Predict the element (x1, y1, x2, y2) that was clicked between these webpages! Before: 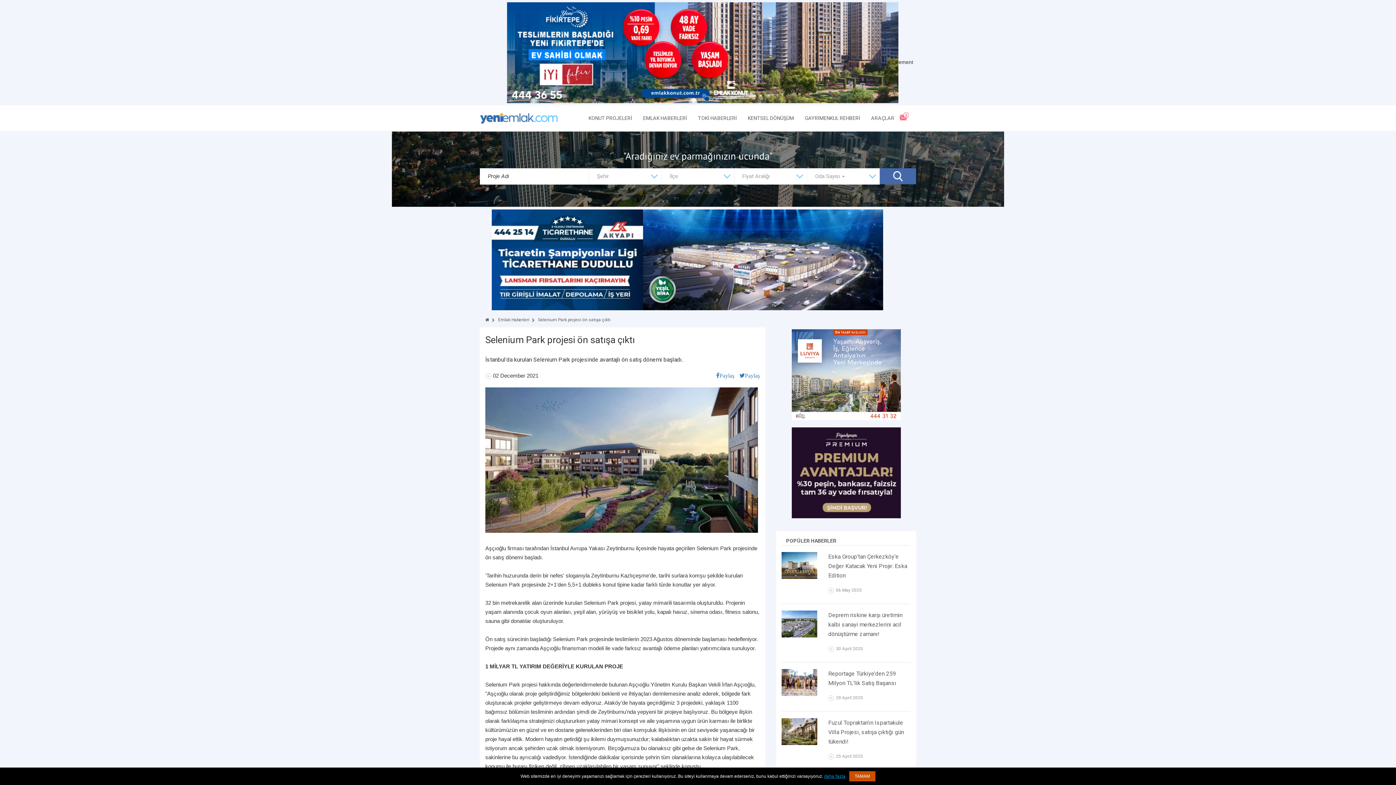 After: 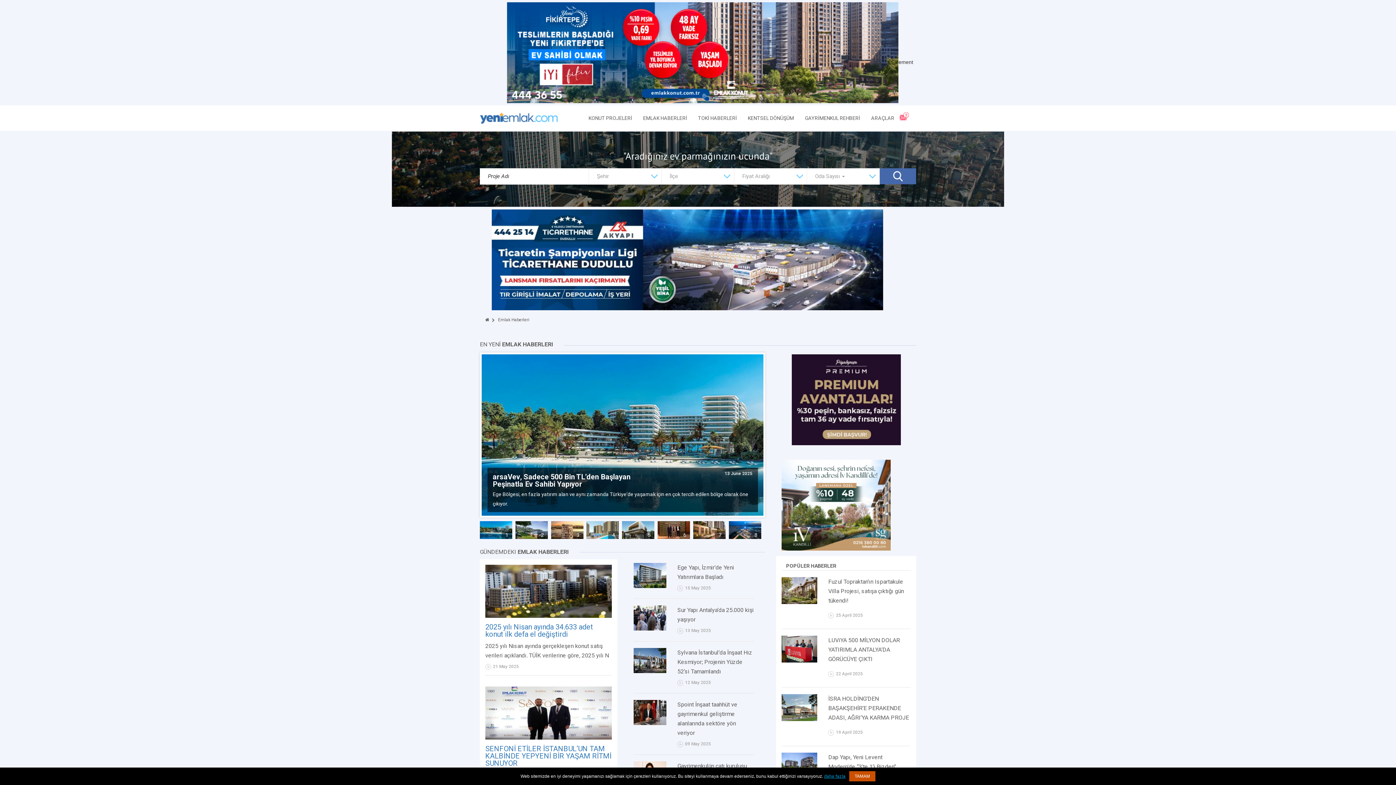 Action: label: Emlak Haberleri bbox: (498, 317, 529, 322)